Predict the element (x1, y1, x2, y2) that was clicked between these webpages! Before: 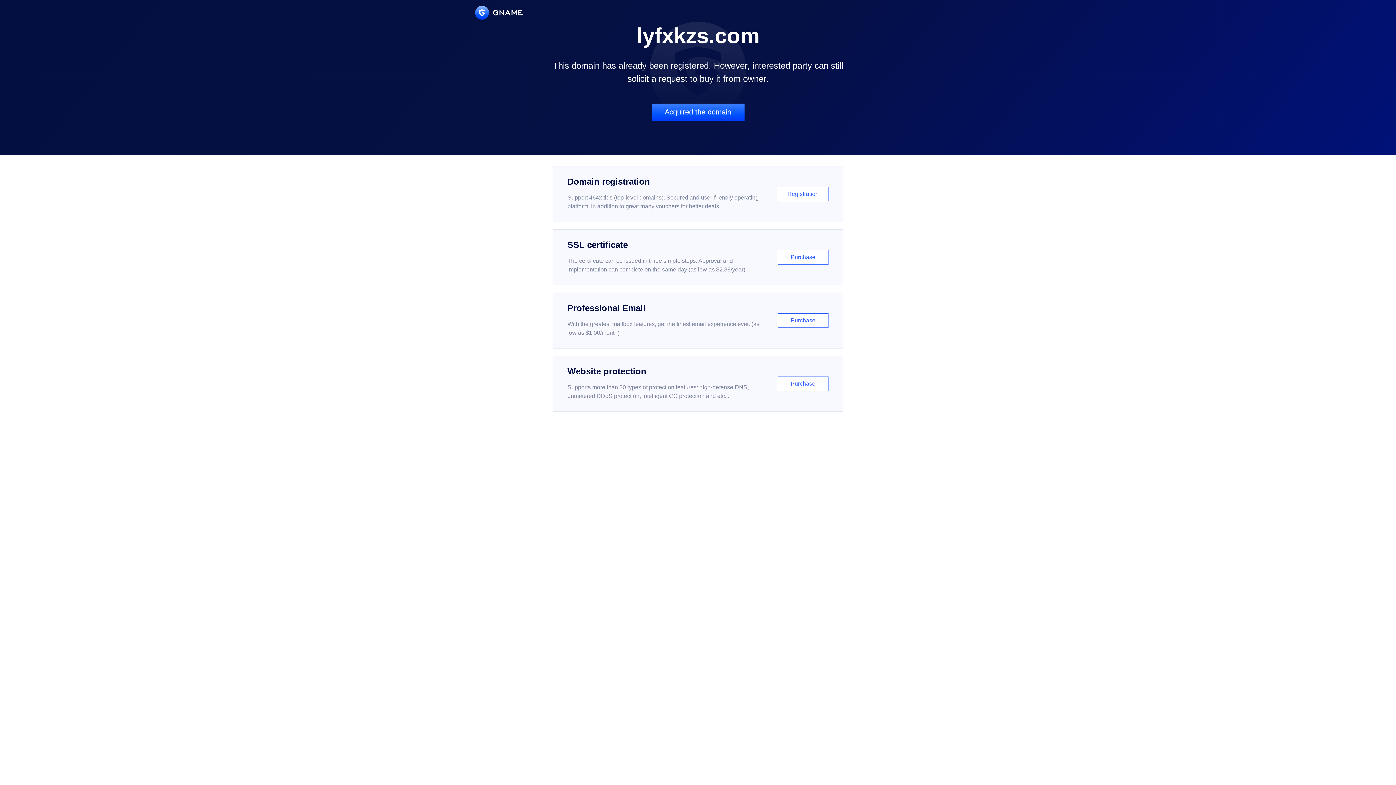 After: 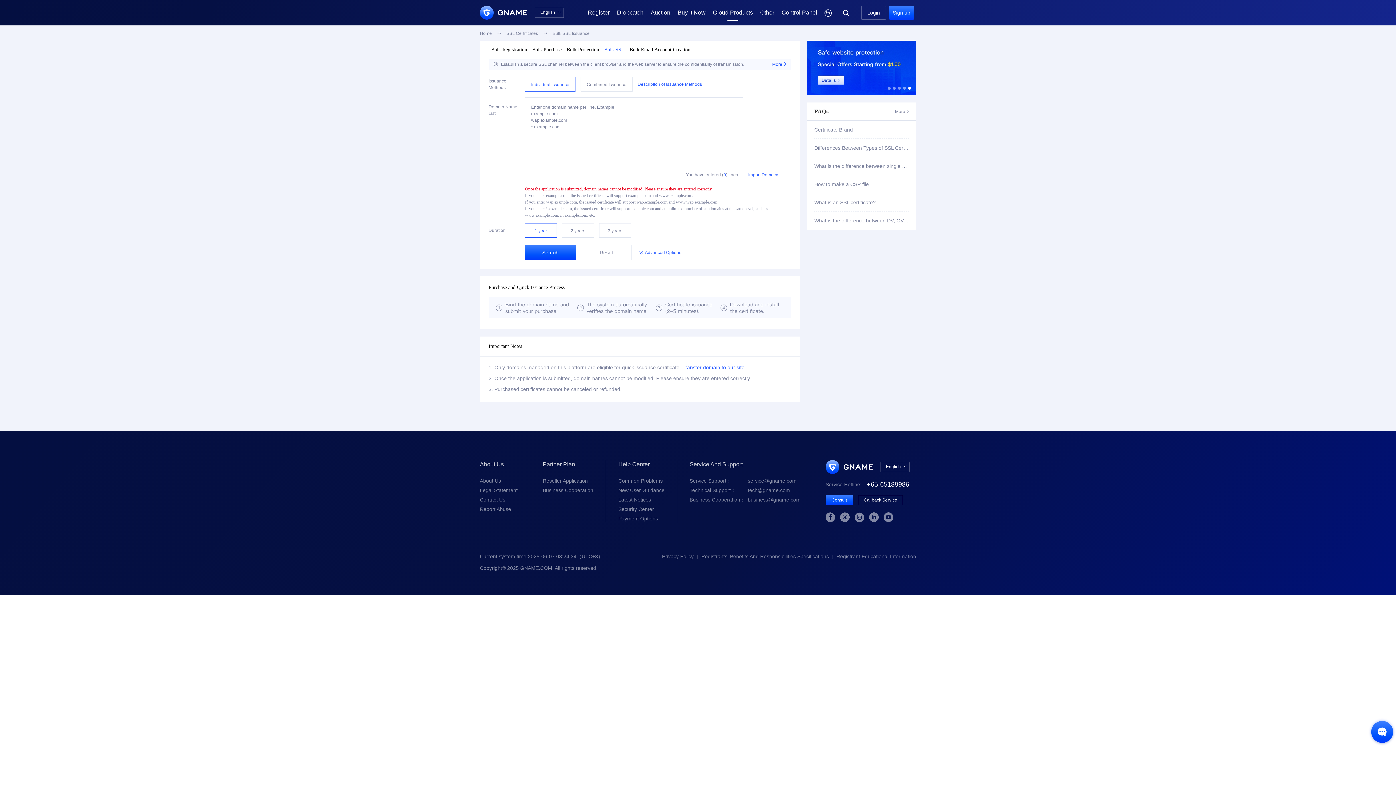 Action: label: SSL certificate

The certificate can be issued in three simple steps. Approval and implementation can complete on the same day (as low as $2.88/year)

Purchase bbox: (552, 229, 843, 285)